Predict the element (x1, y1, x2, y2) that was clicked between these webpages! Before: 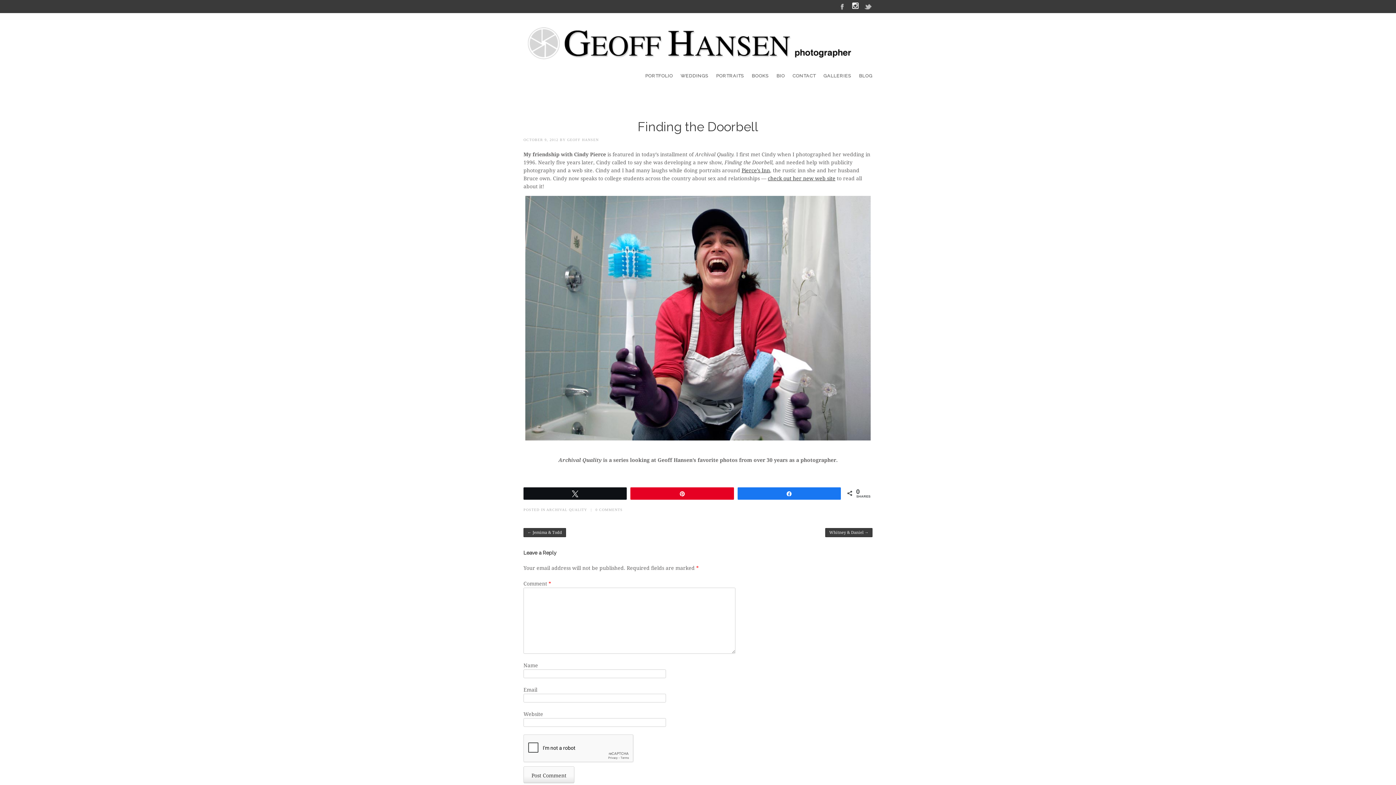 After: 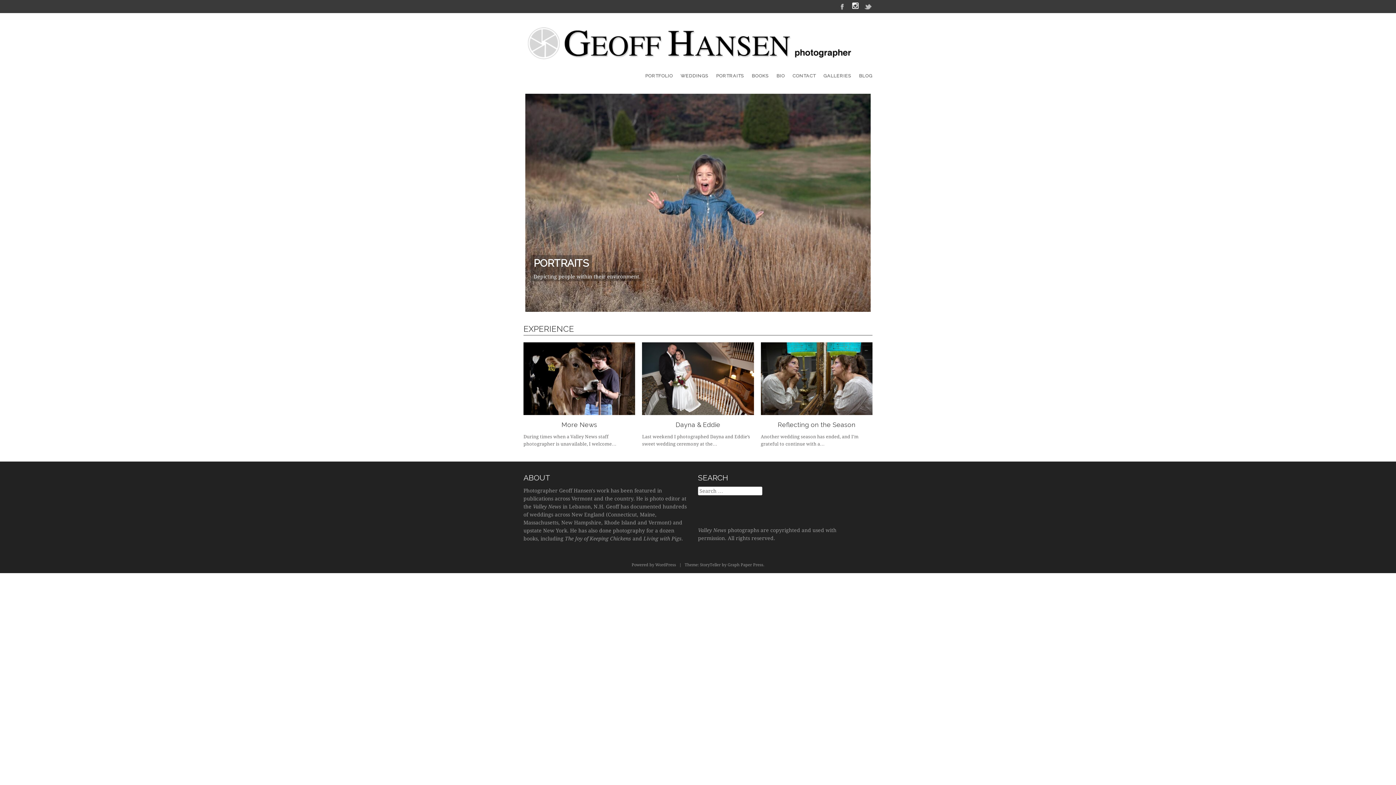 Action: bbox: (523, 41, 858, 65)